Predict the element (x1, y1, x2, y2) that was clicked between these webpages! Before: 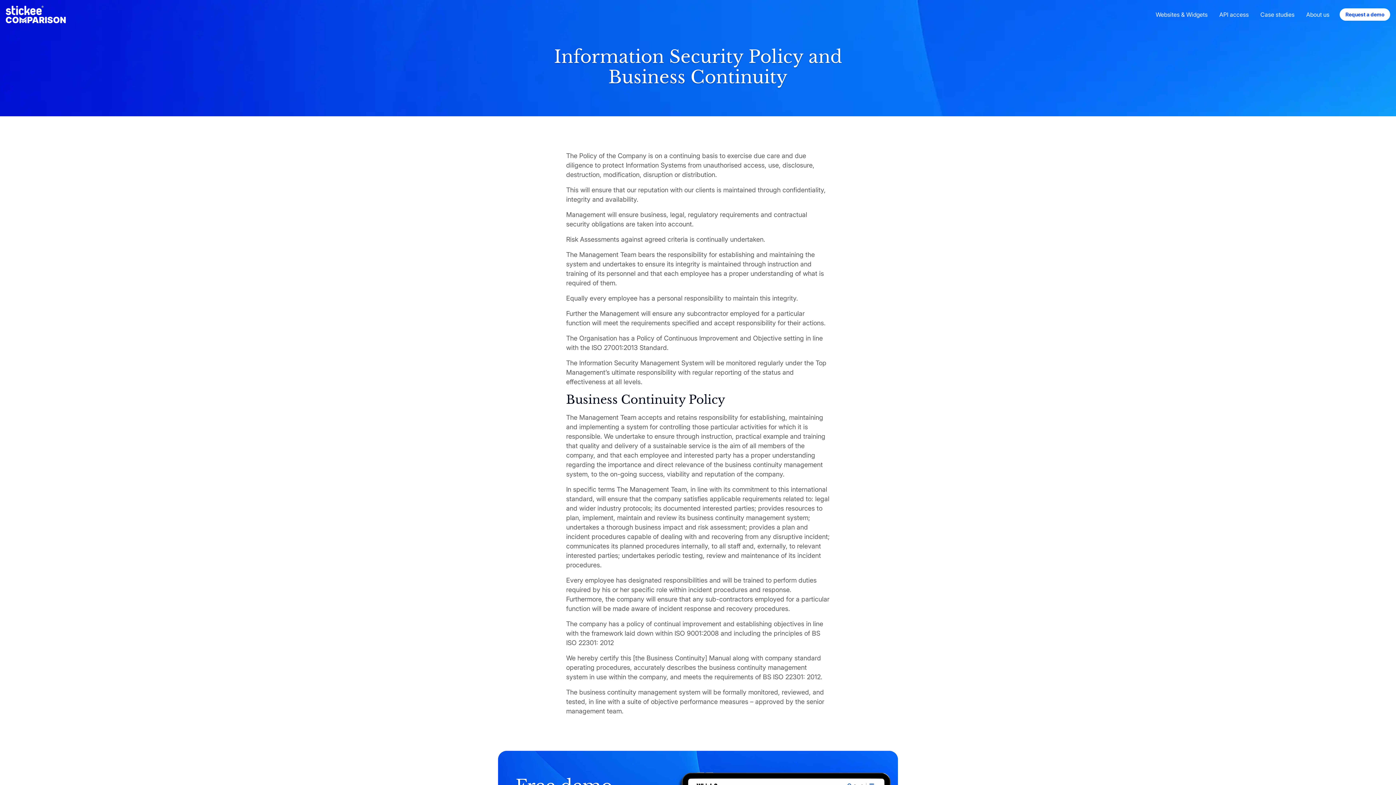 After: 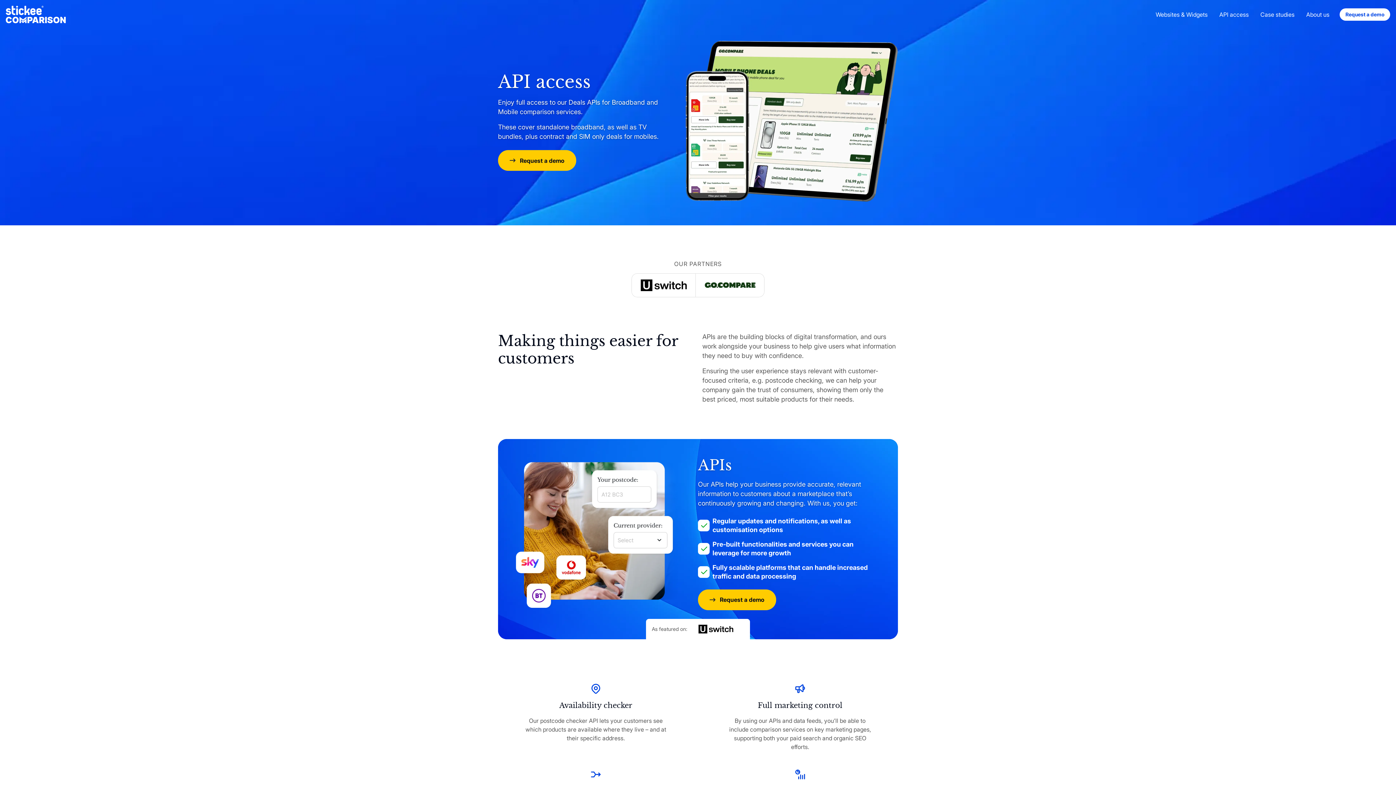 Action: bbox: (1213, 7, 1254, 21) label: API access